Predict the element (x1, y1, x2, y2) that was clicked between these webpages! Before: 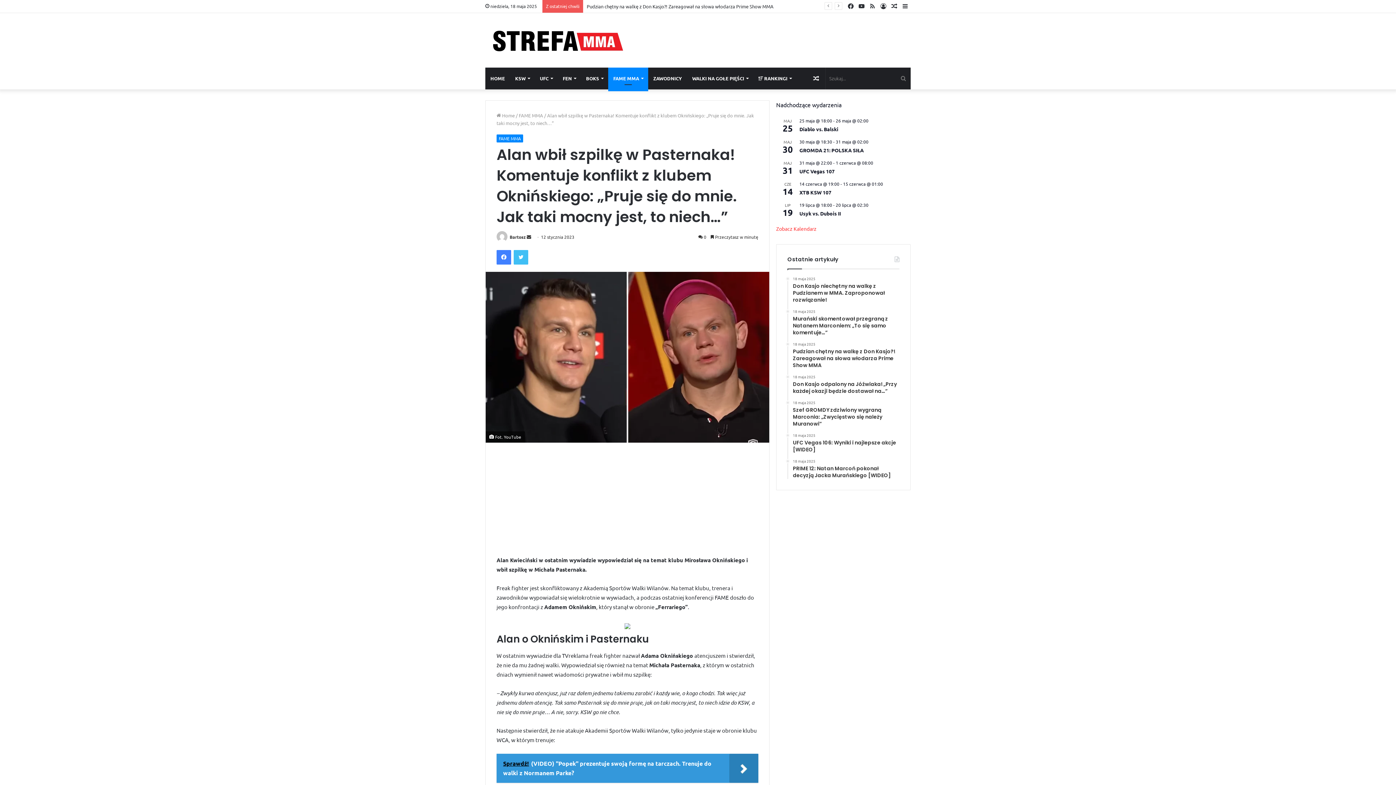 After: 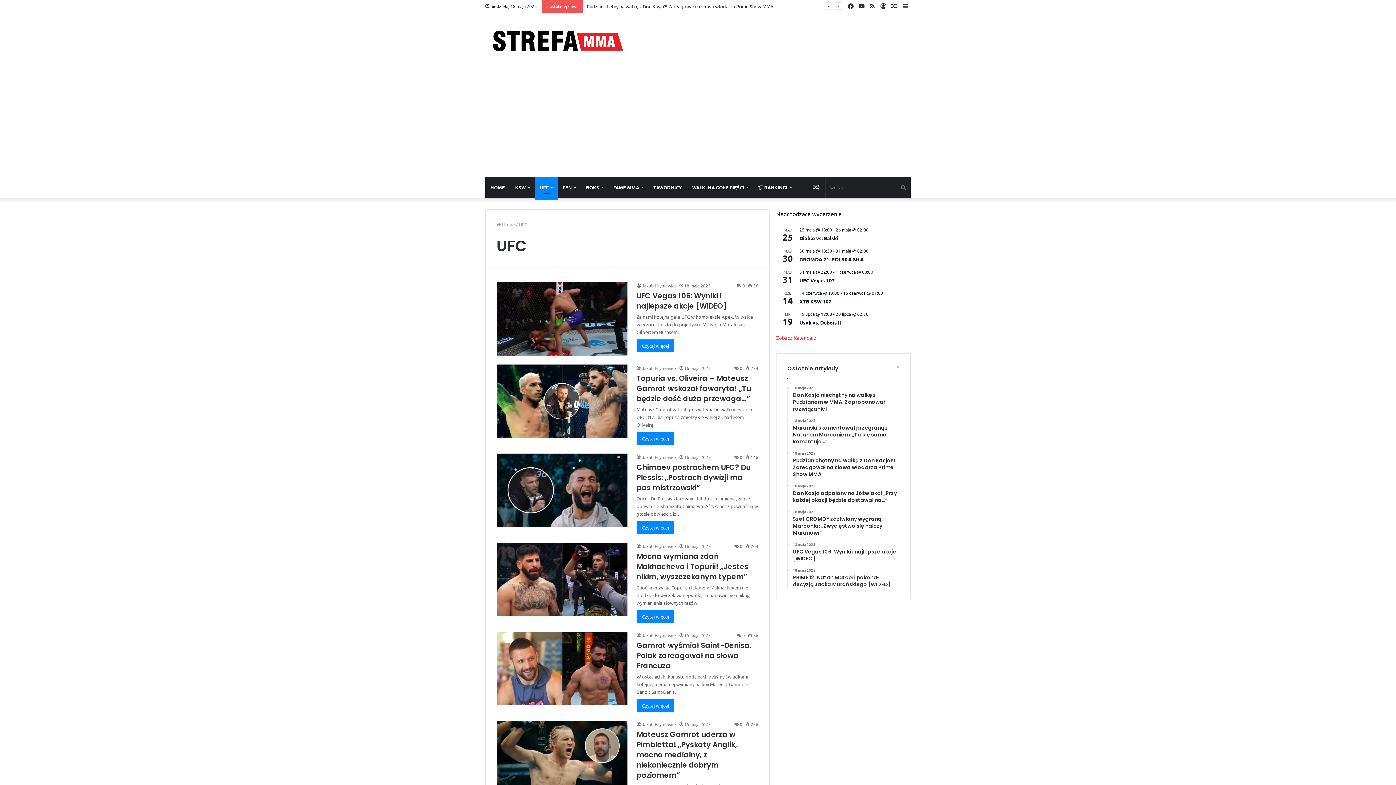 Action: bbox: (534, 67, 557, 89) label: UFC